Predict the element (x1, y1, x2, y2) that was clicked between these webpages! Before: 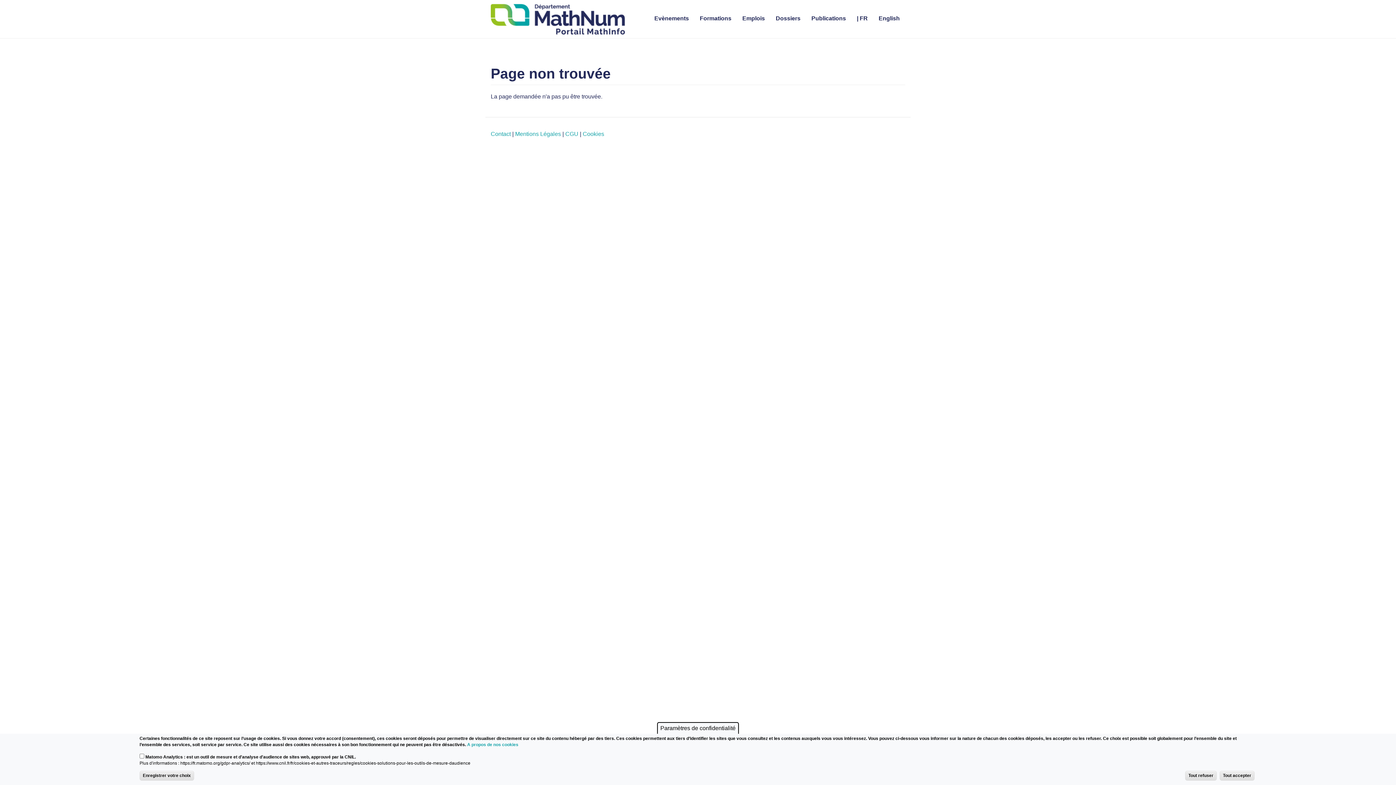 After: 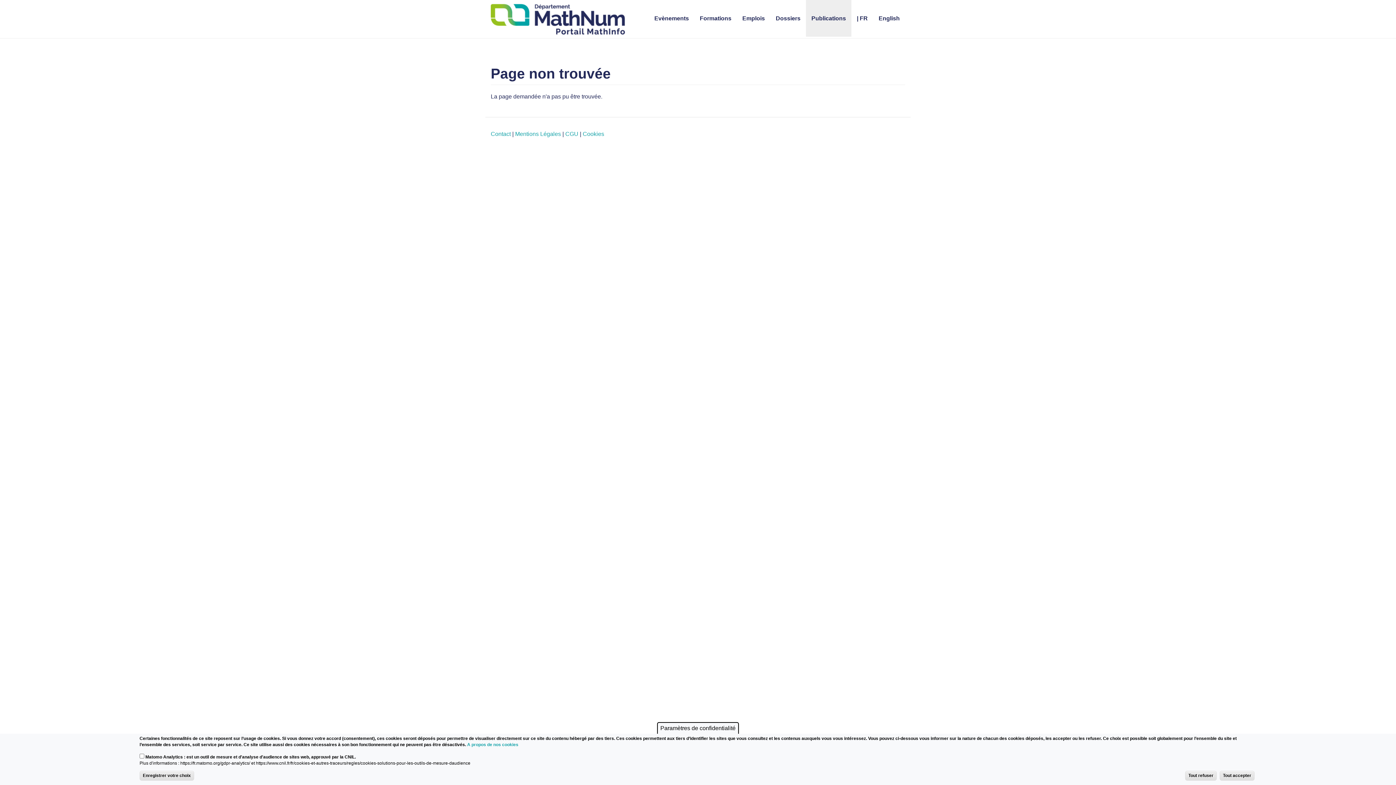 Action: bbox: (806, 0, 851, 36) label: Publications